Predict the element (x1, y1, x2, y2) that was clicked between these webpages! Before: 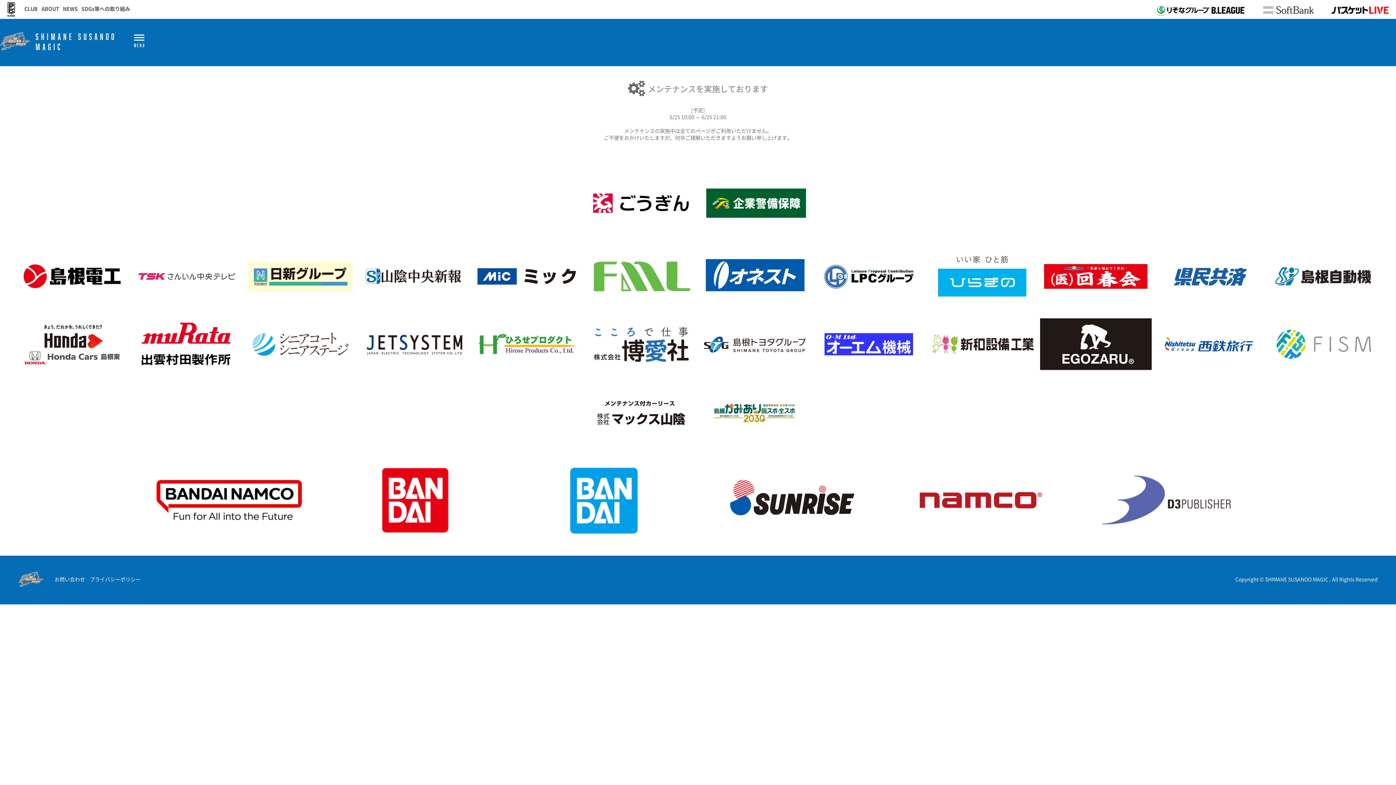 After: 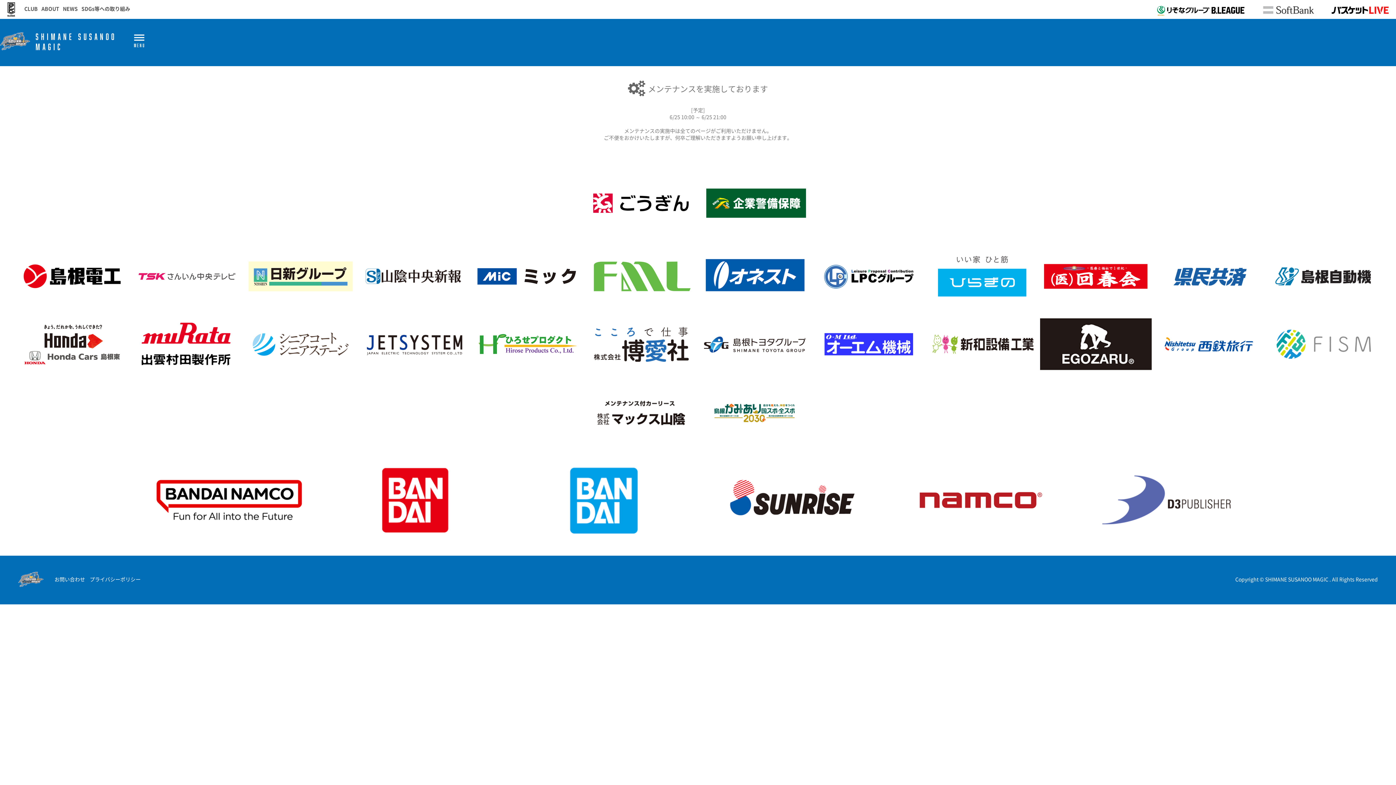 Action: bbox: (812, 301, 924, 308)